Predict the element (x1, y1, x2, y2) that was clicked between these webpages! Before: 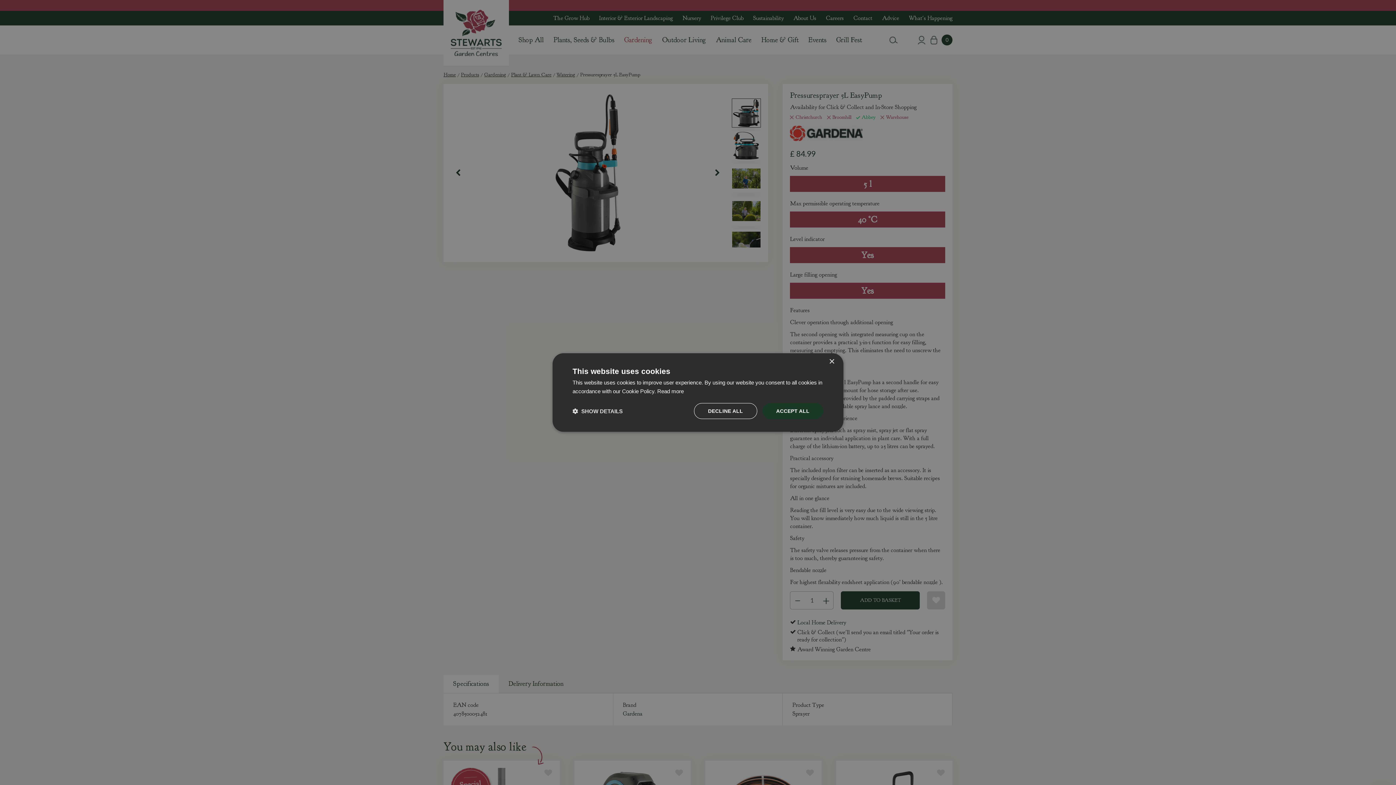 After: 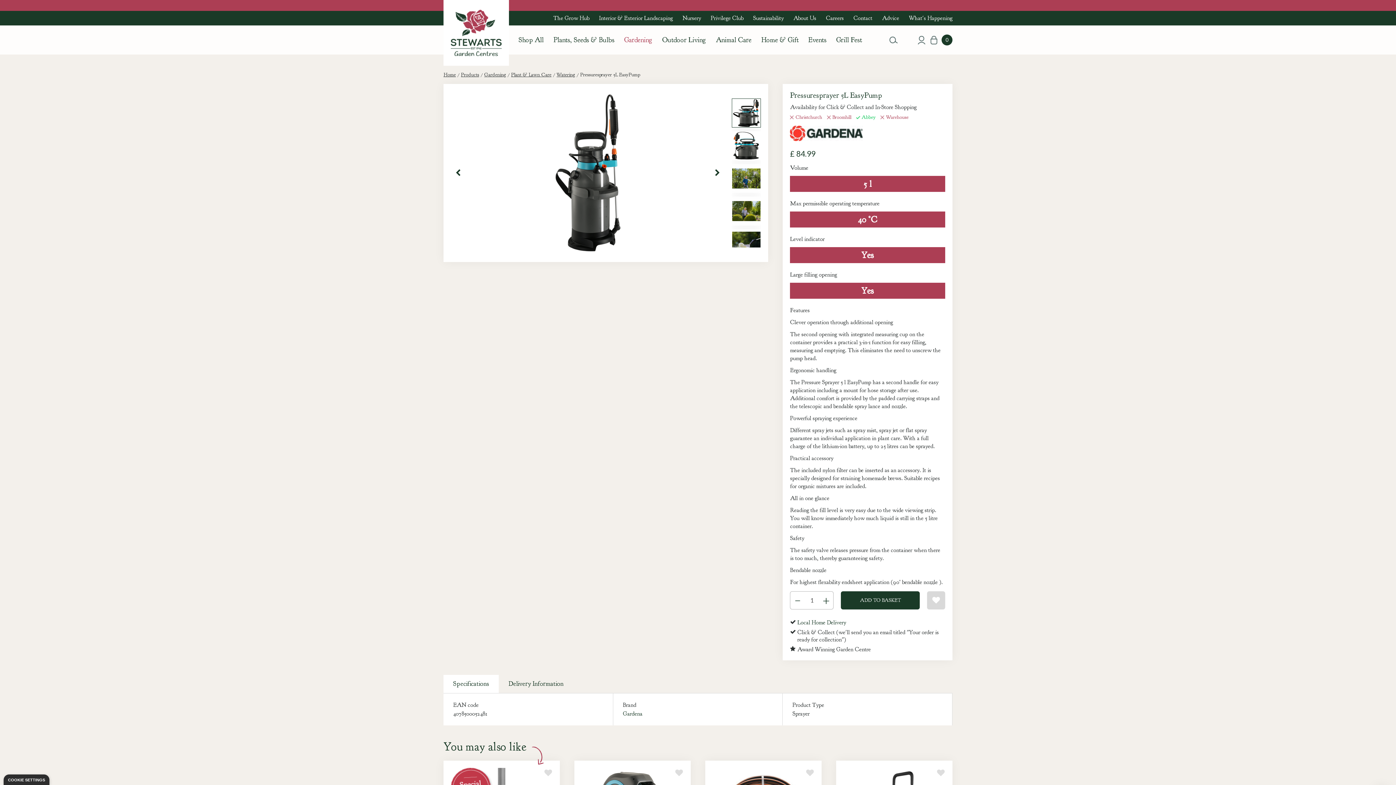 Action: label: ACCEPT ALL bbox: (762, 403, 823, 419)